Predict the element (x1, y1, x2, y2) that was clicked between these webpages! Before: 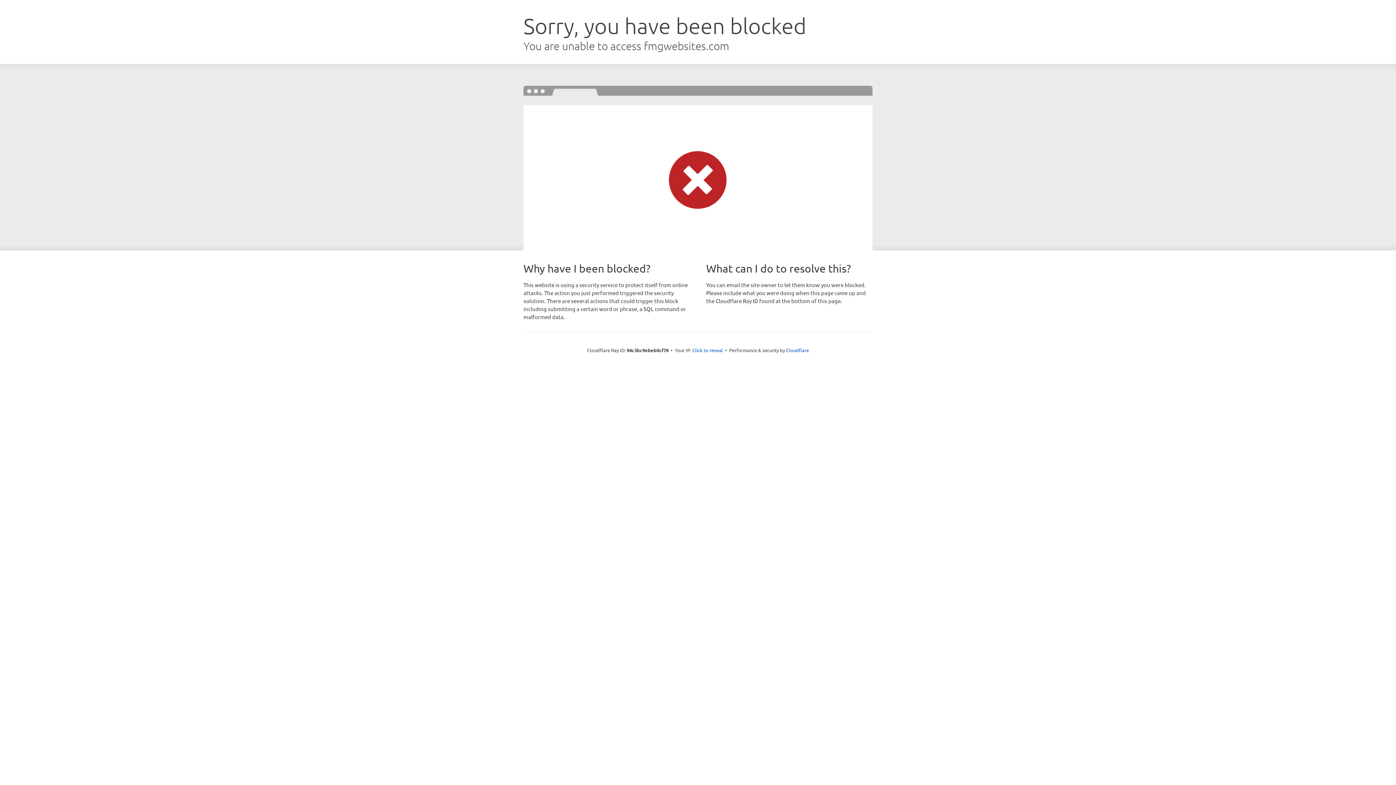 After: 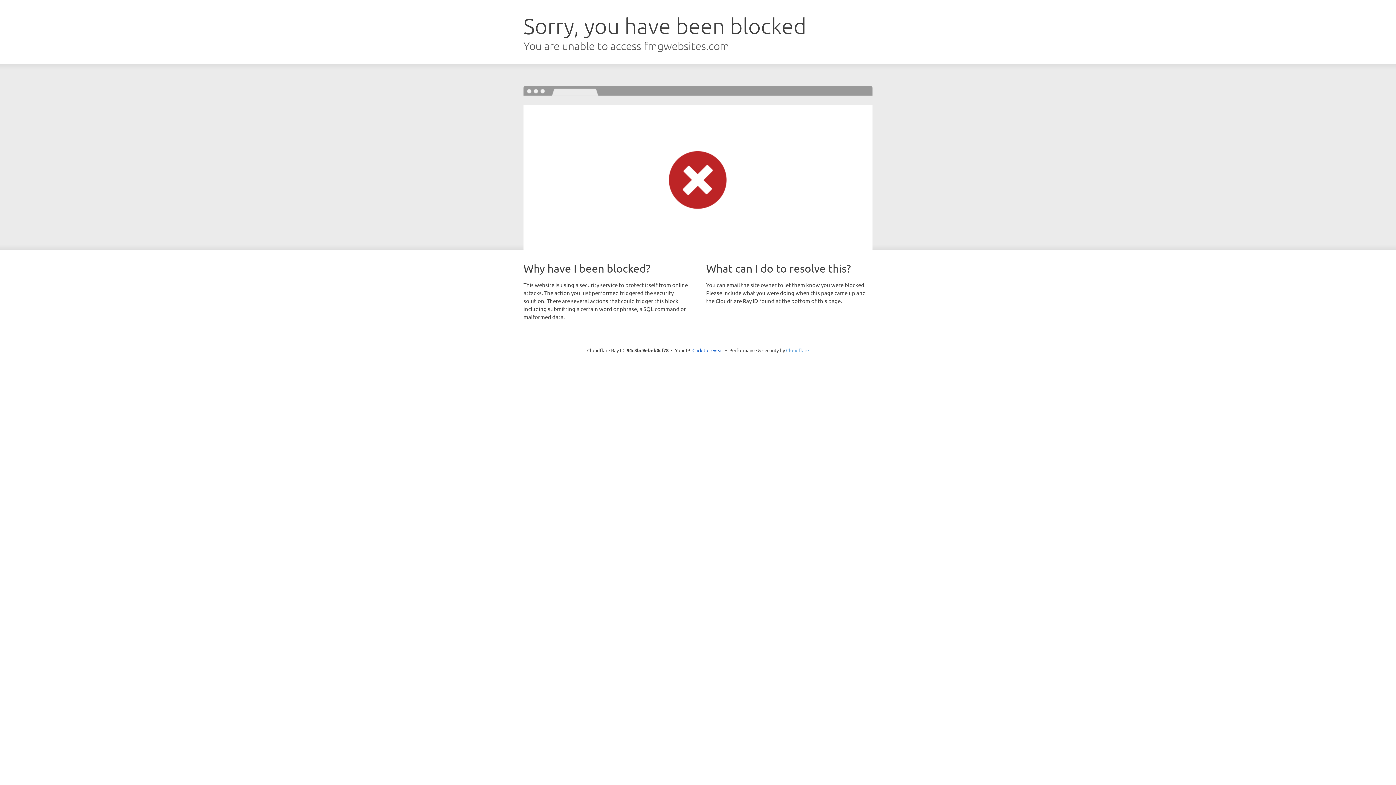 Action: bbox: (786, 347, 809, 353) label: Cloudflare